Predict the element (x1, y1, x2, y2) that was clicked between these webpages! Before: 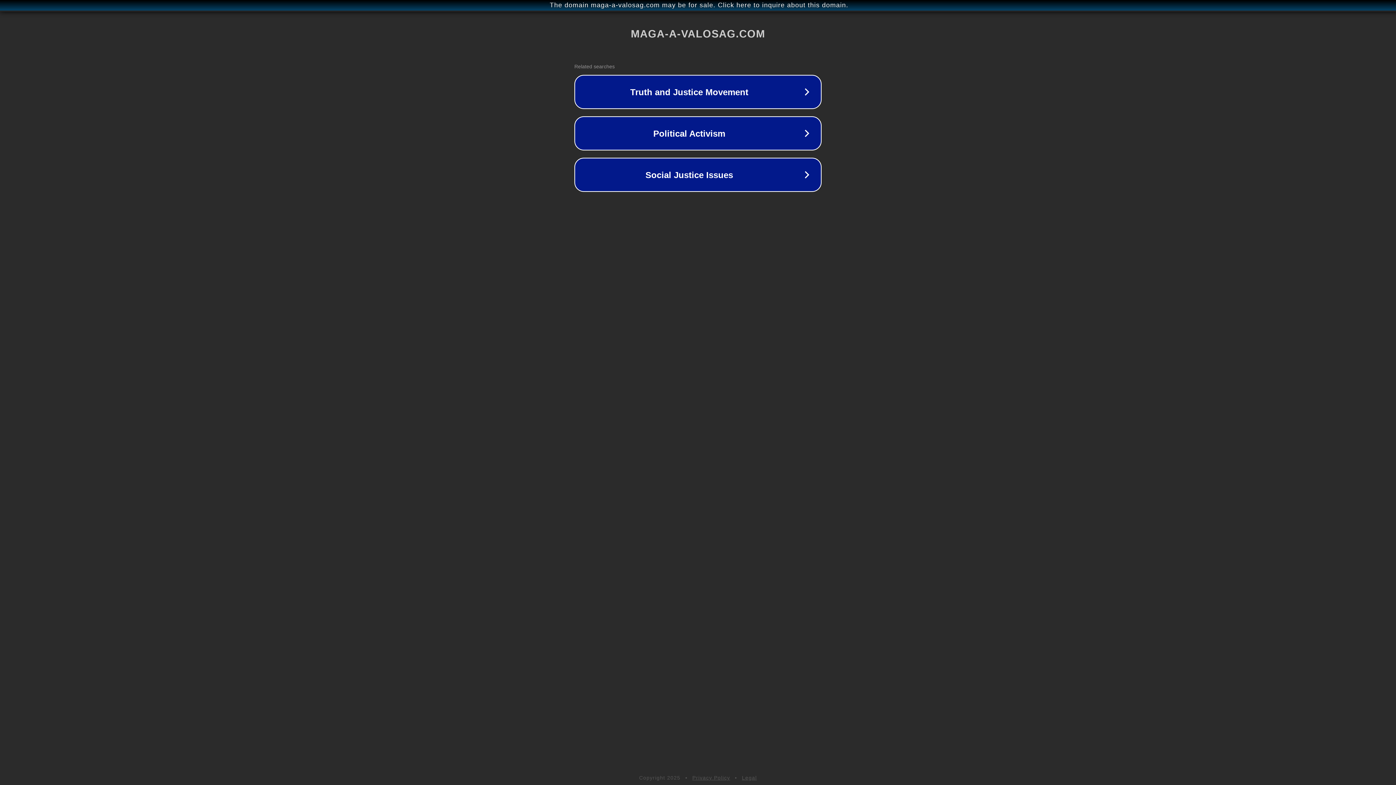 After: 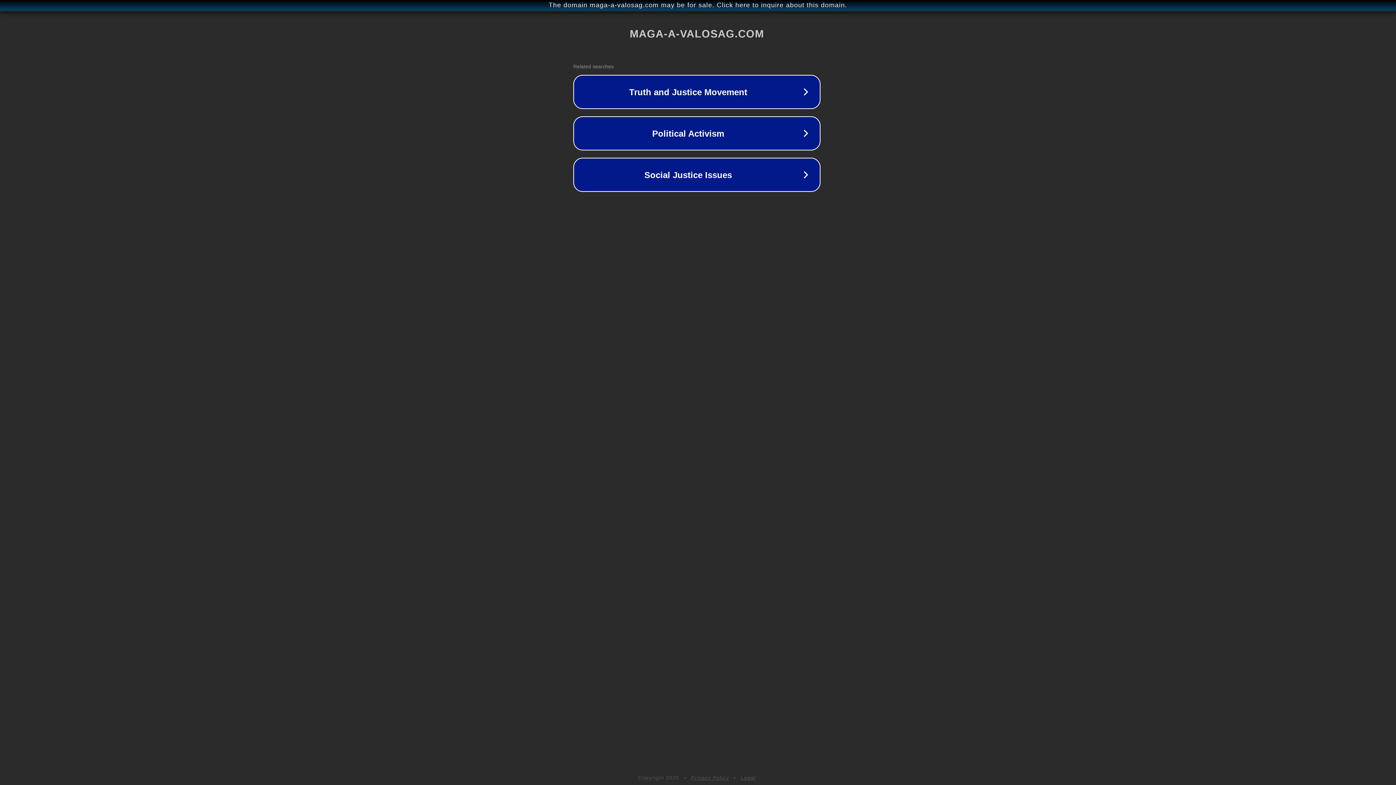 Action: bbox: (1, 1, 1397, 9) label: The domain maga-a-valosag.com may be for sale. Click here to inquire about this domain.